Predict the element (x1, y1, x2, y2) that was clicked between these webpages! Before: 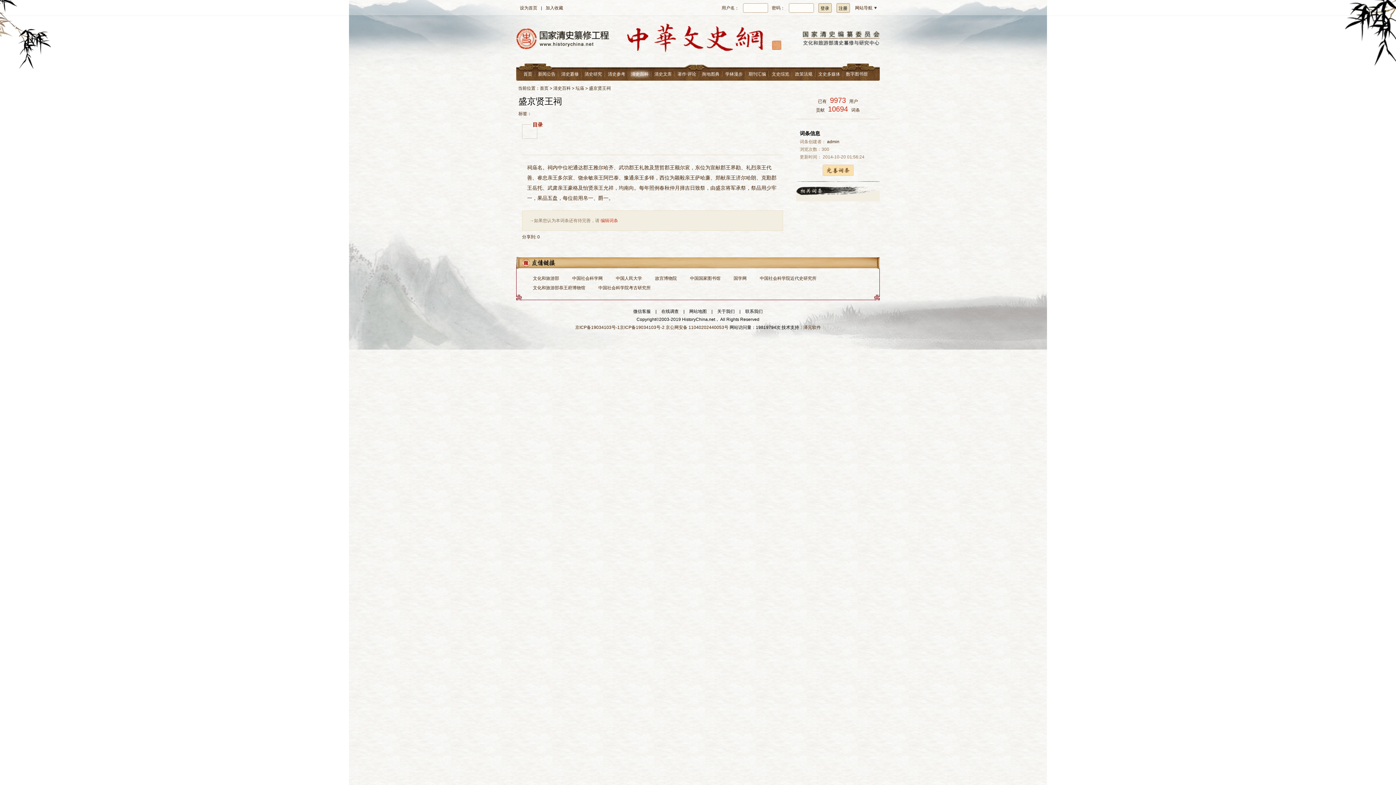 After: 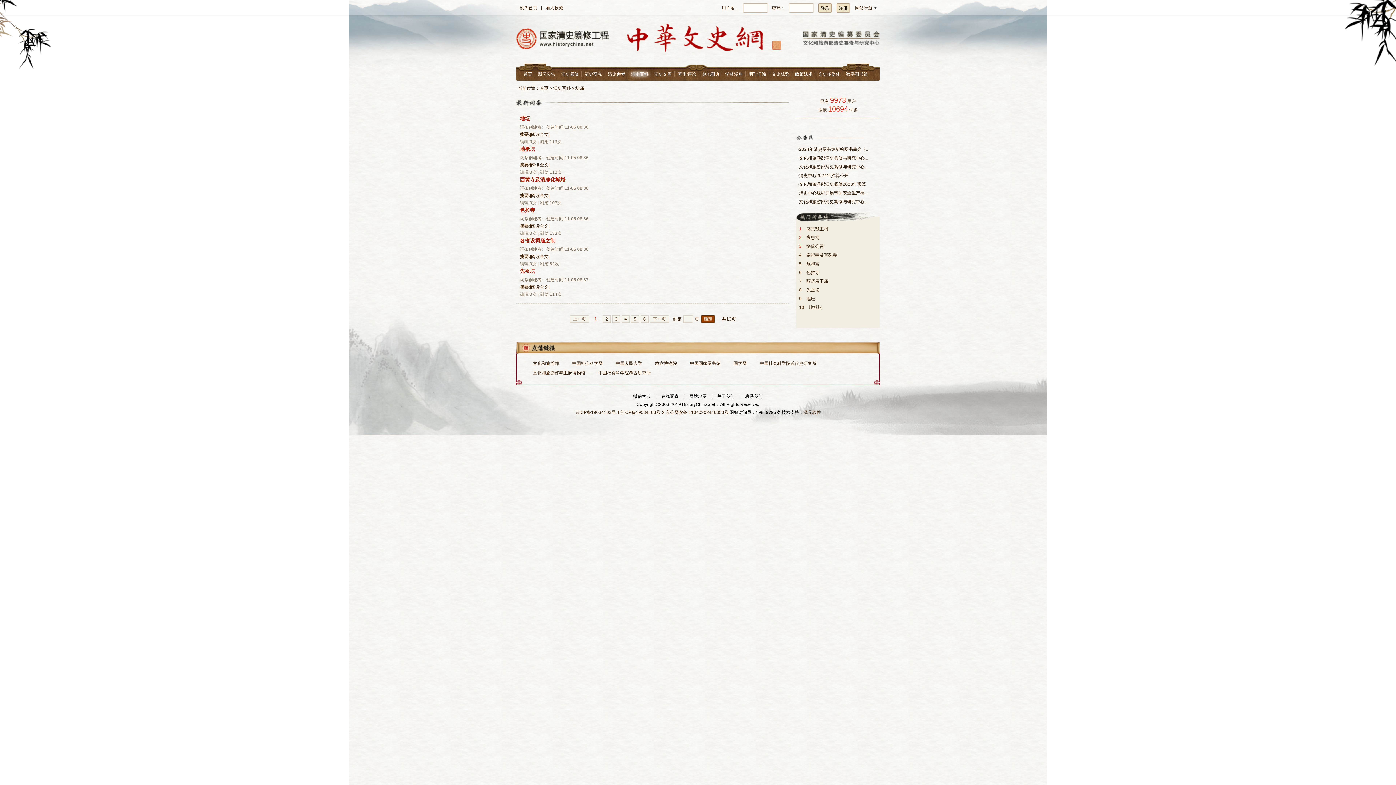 Action: label: 坛庙 bbox: (575, 85, 584, 90)